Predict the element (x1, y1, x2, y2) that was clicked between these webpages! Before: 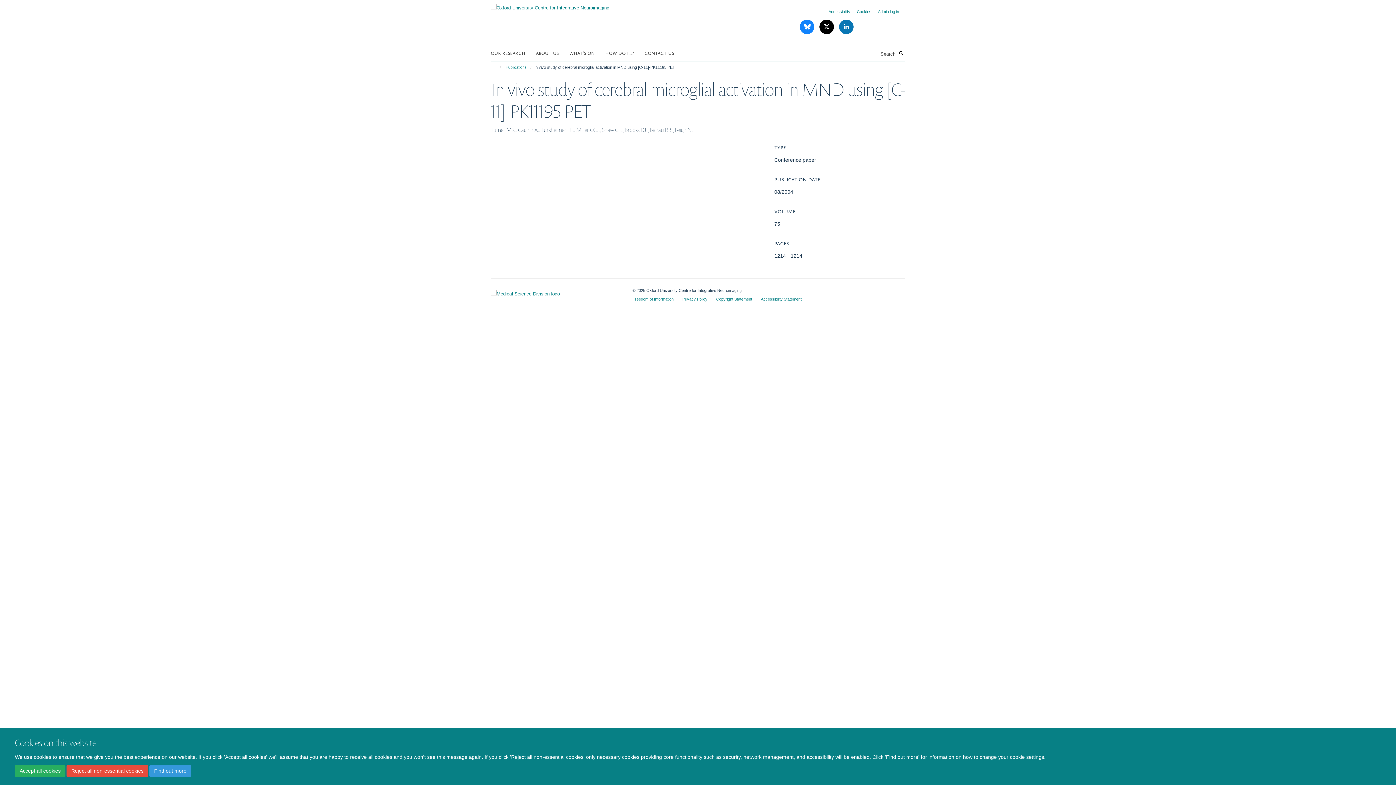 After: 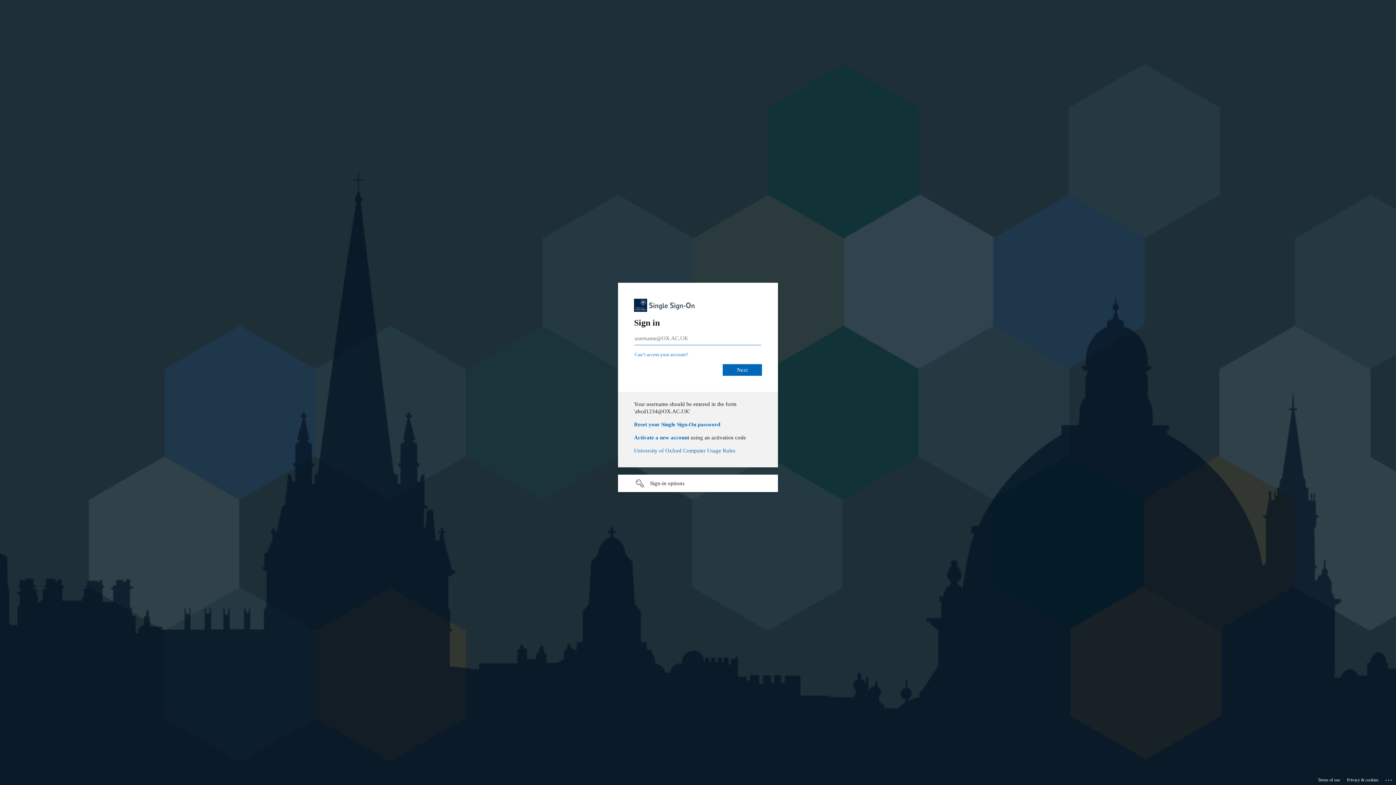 Action: bbox: (878, 9, 899, 13) label: Admin log in